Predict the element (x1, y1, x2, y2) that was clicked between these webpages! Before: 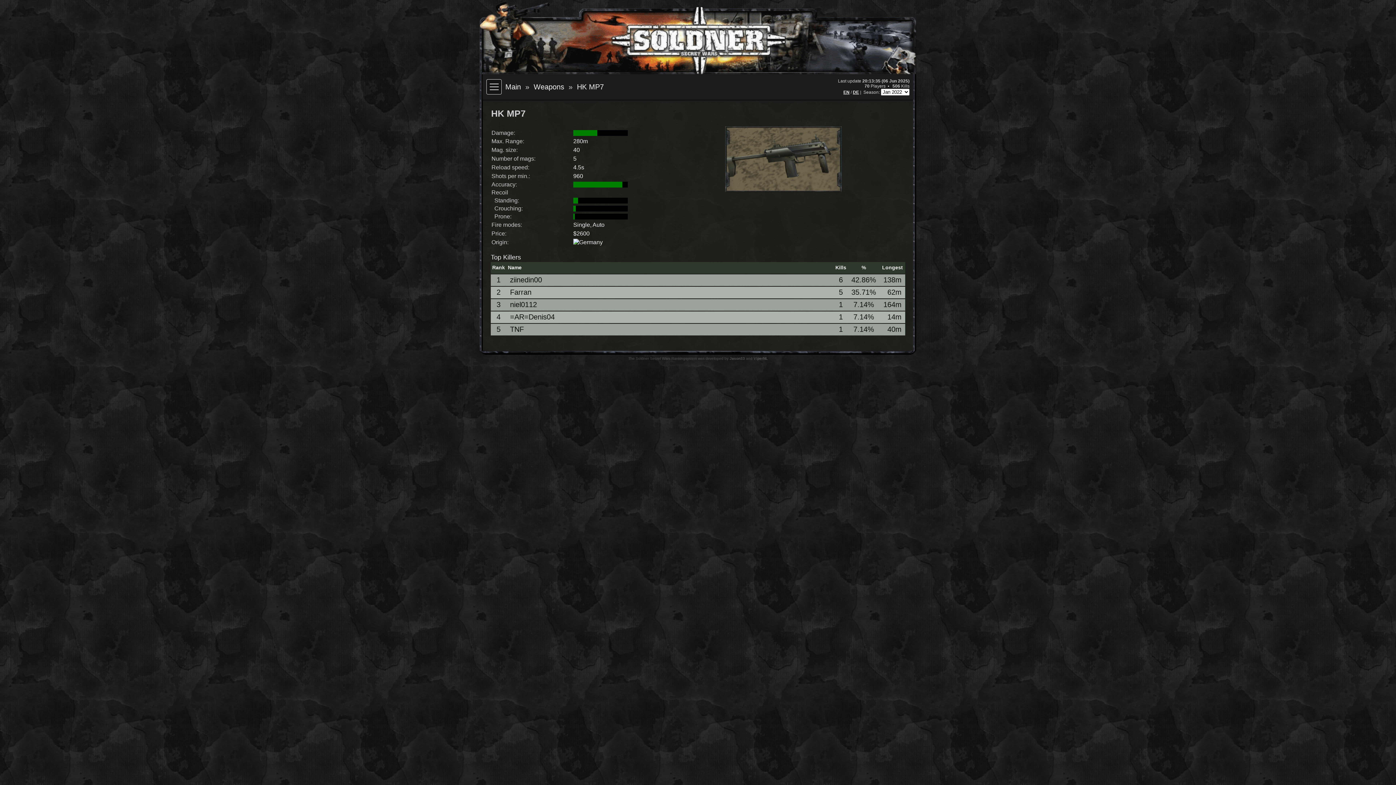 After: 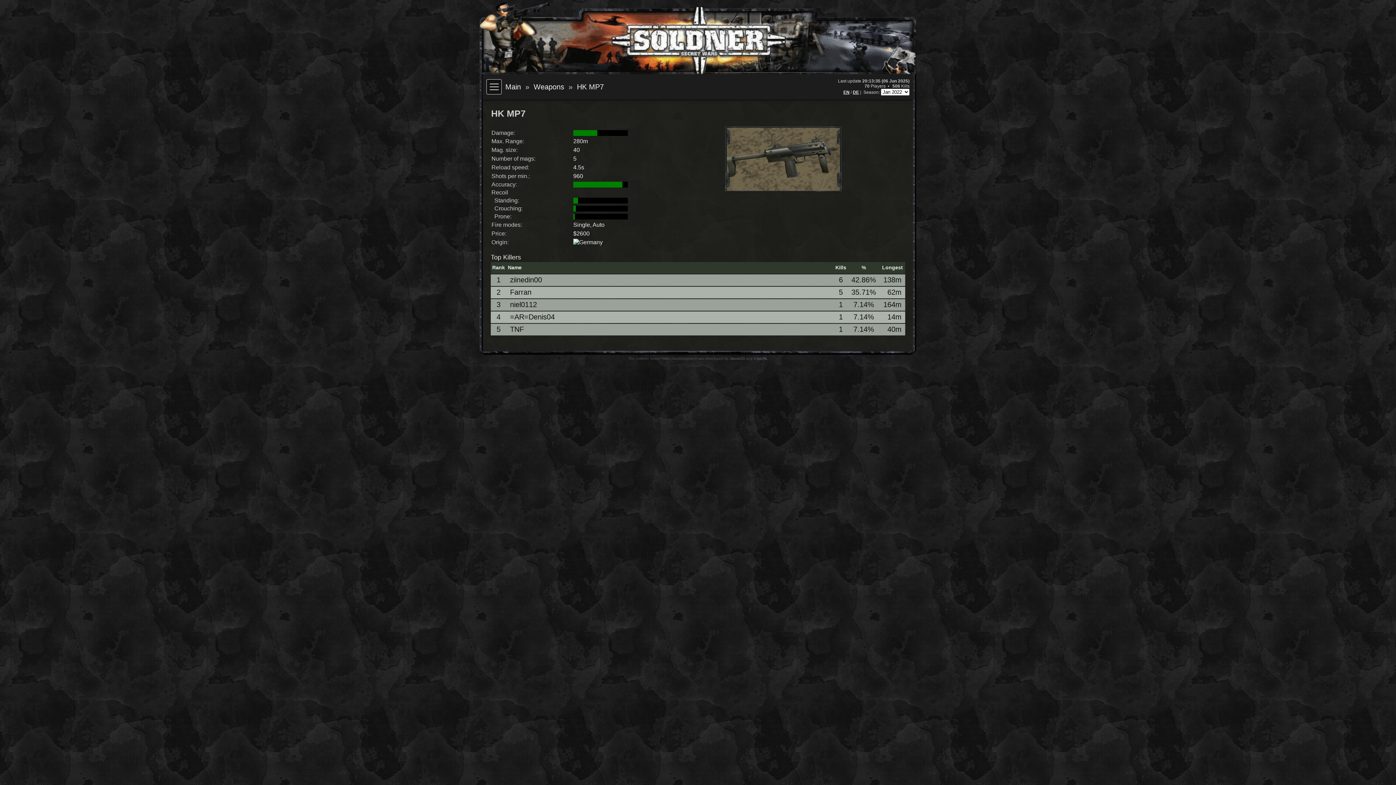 Action: label: EN bbox: (843, 89, 849, 94)